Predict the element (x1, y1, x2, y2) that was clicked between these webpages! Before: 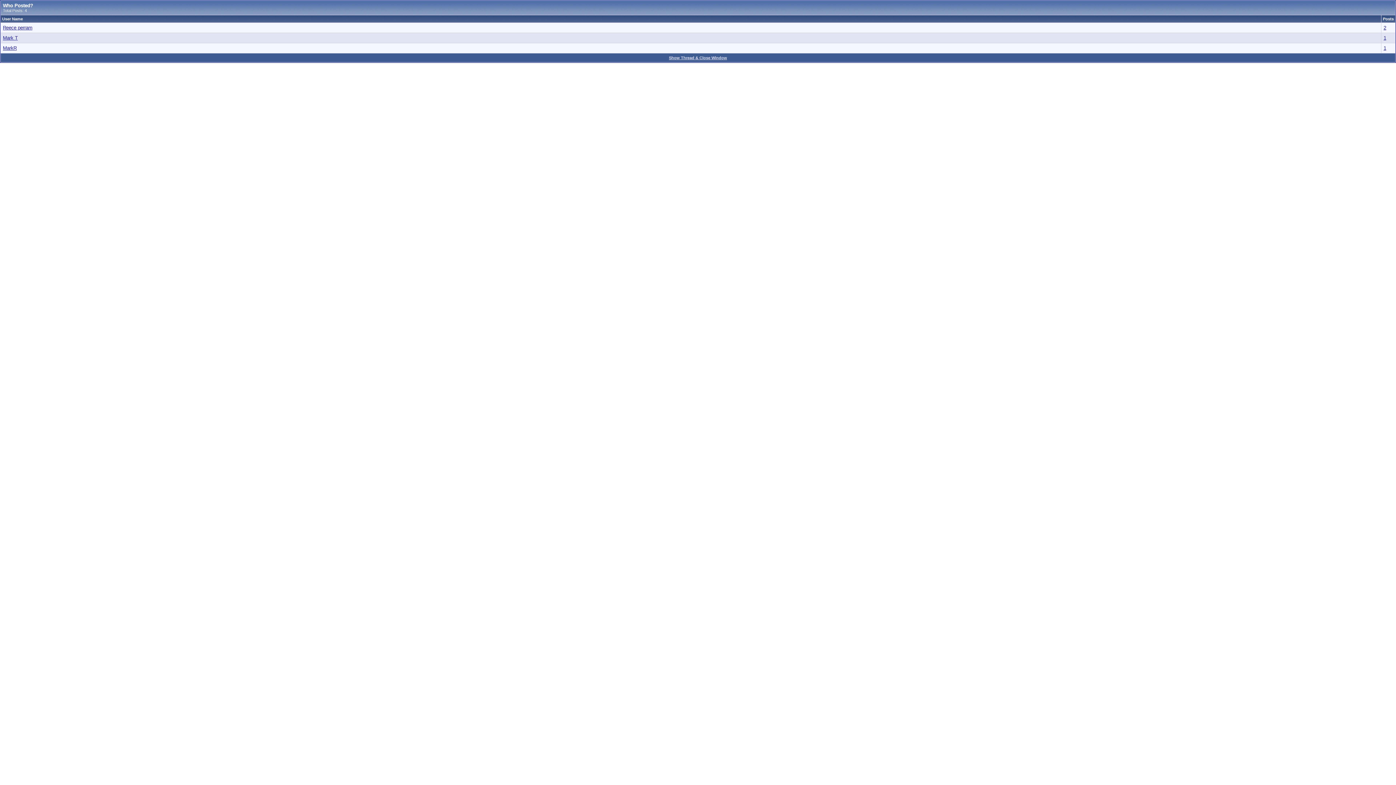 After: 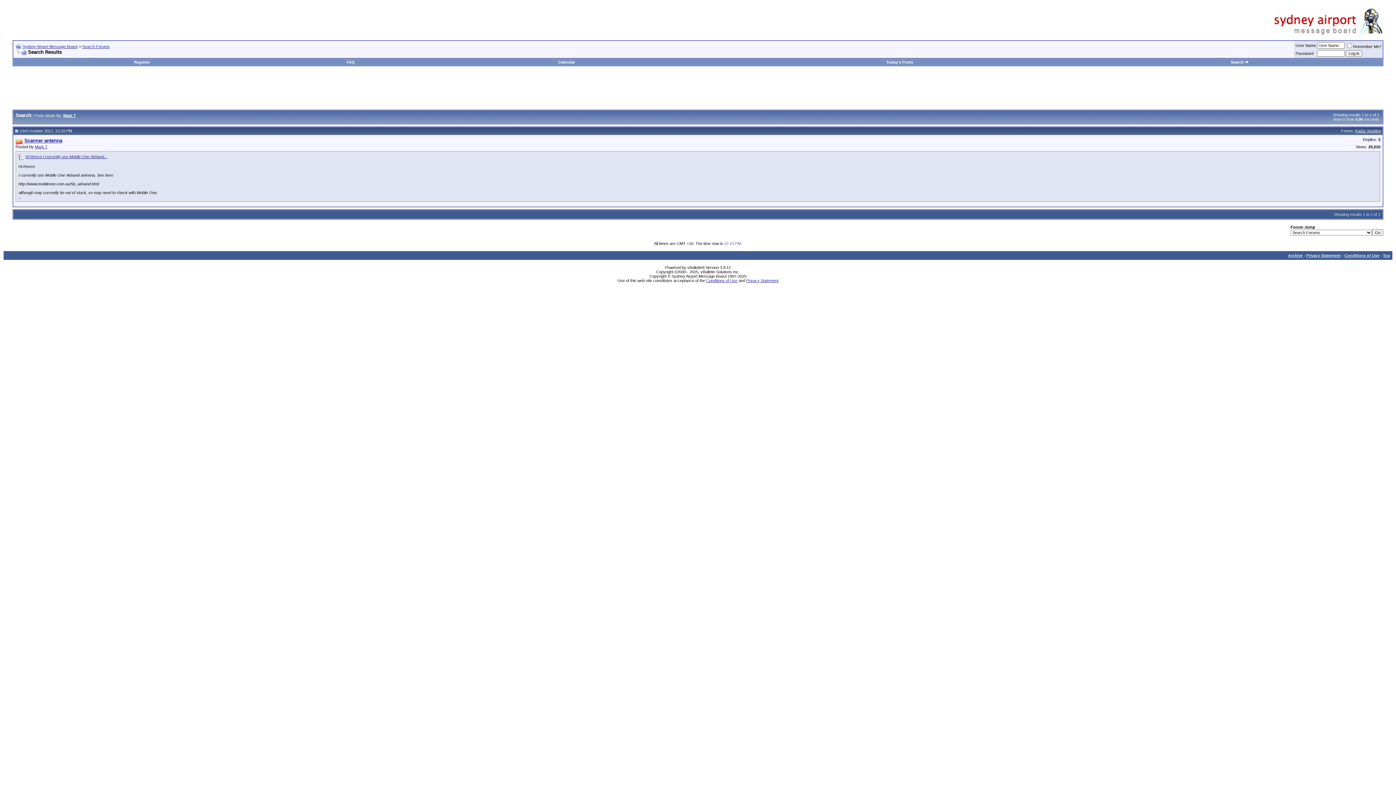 Action: bbox: (1384, 35, 1386, 40) label: 1